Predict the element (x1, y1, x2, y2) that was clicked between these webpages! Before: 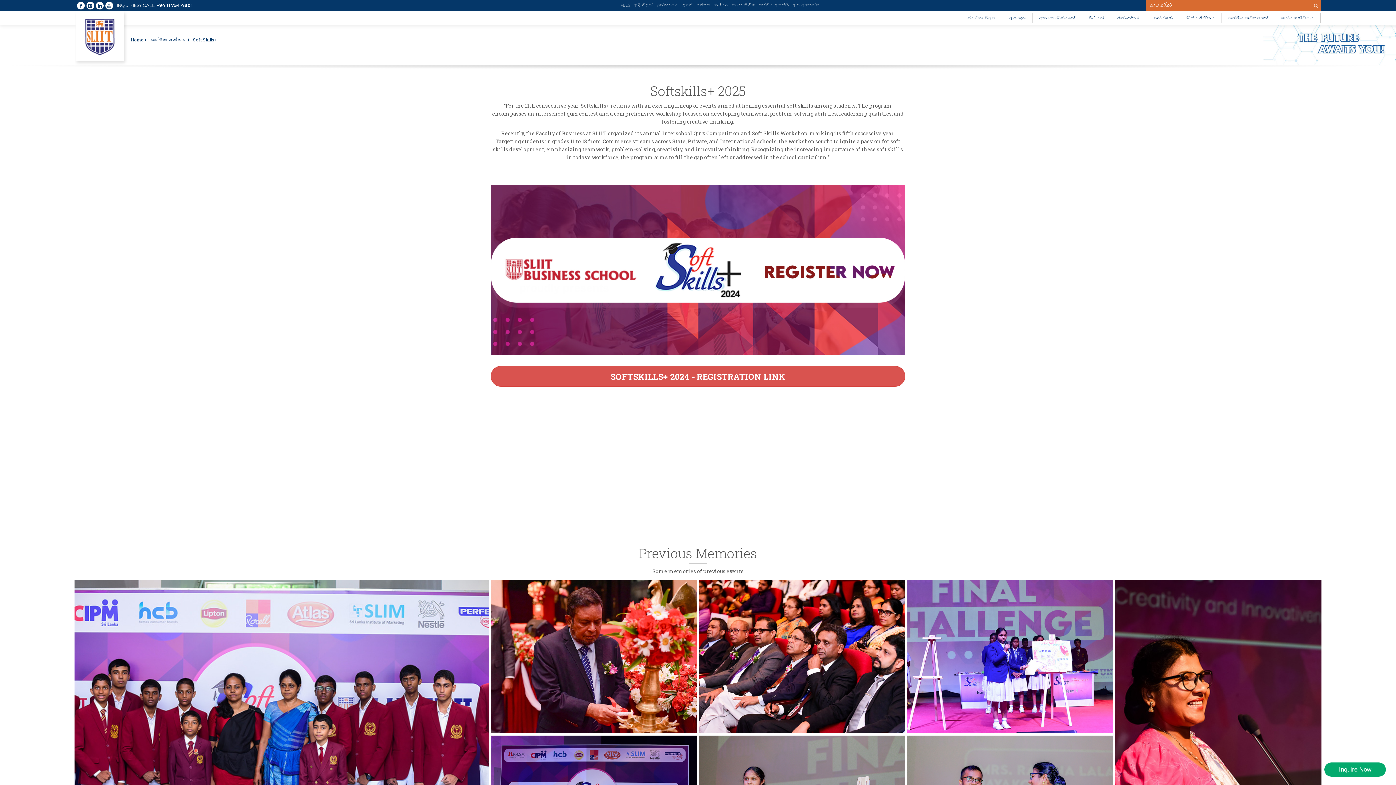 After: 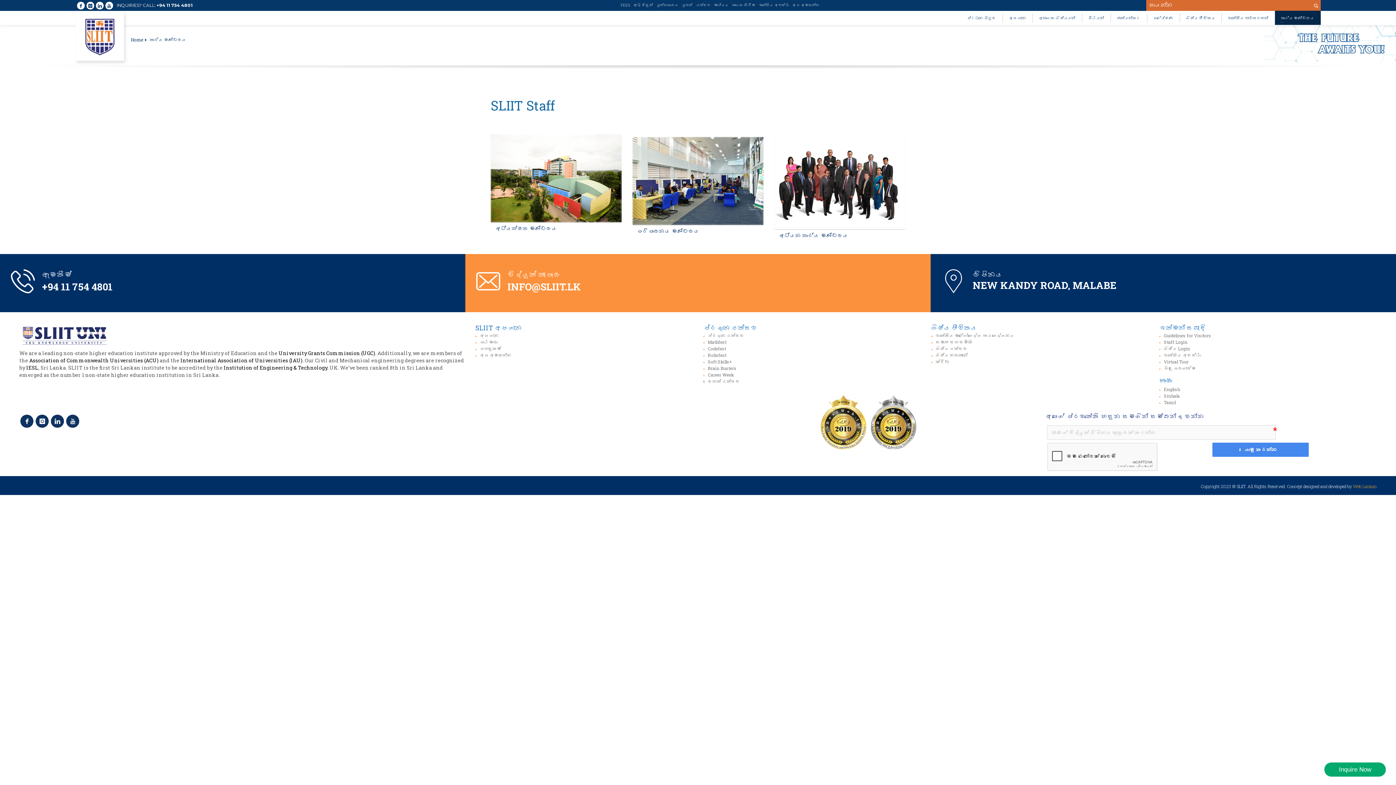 Action: label: කාර්ය මණ්ඩලය bbox: (1274, 13, 1321, 22)